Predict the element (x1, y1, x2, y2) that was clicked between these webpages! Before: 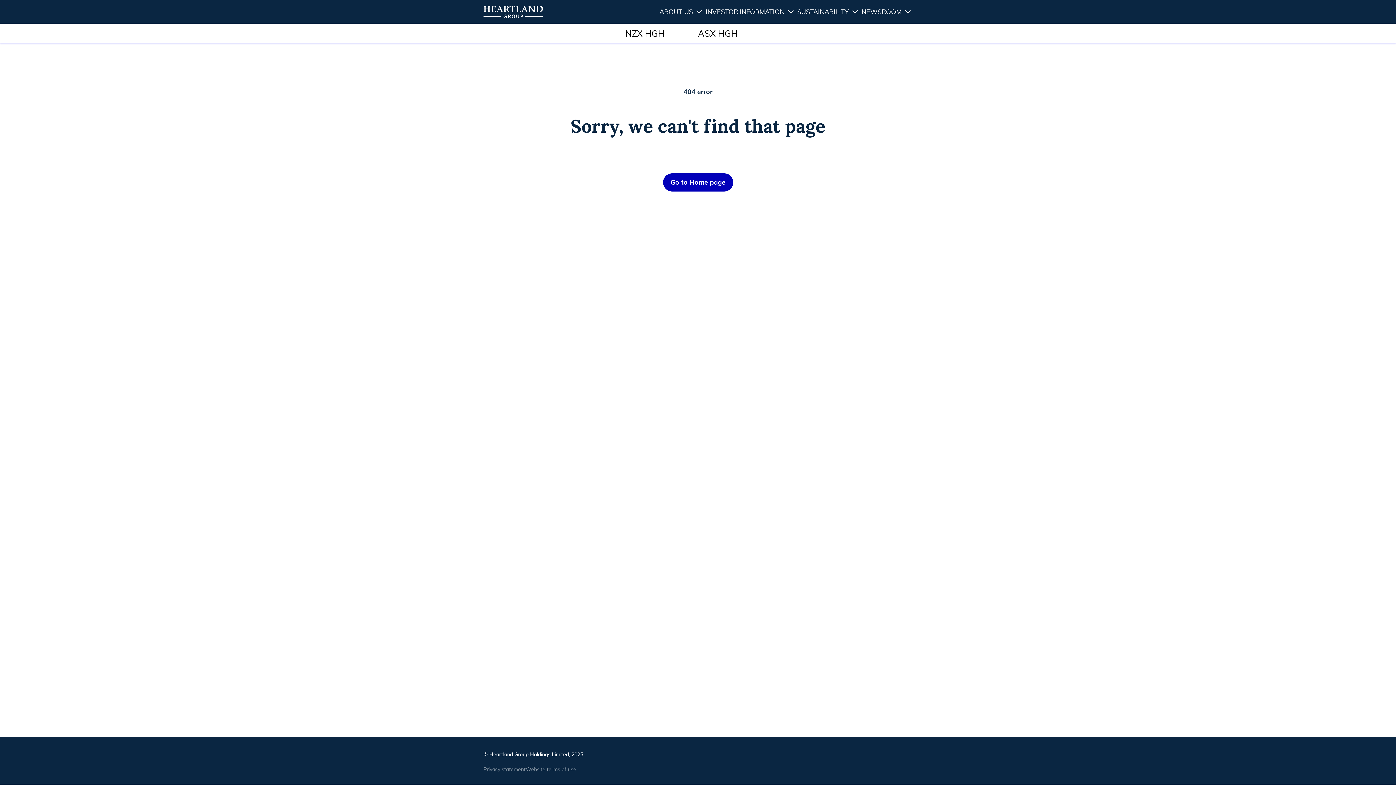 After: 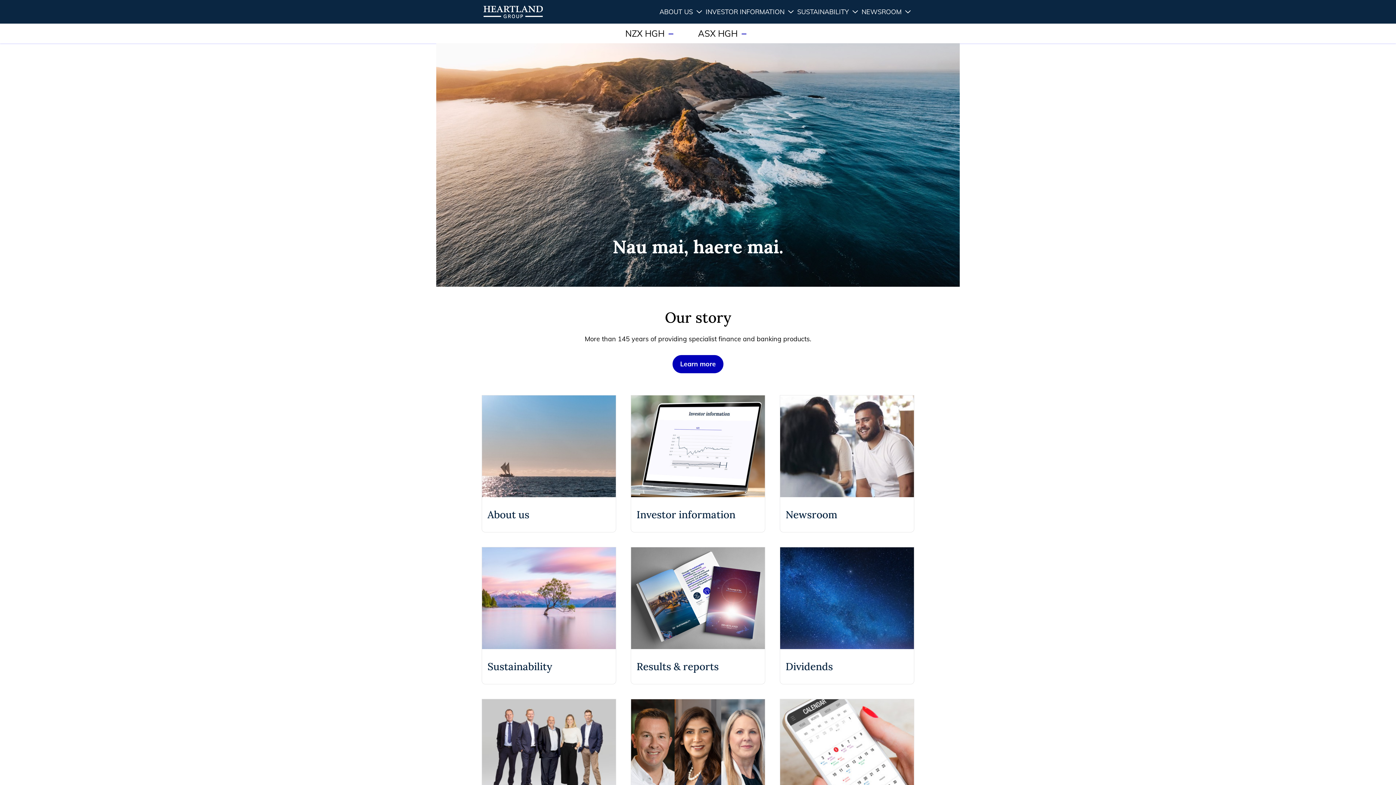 Action: bbox: (483, 5, 542, 18)